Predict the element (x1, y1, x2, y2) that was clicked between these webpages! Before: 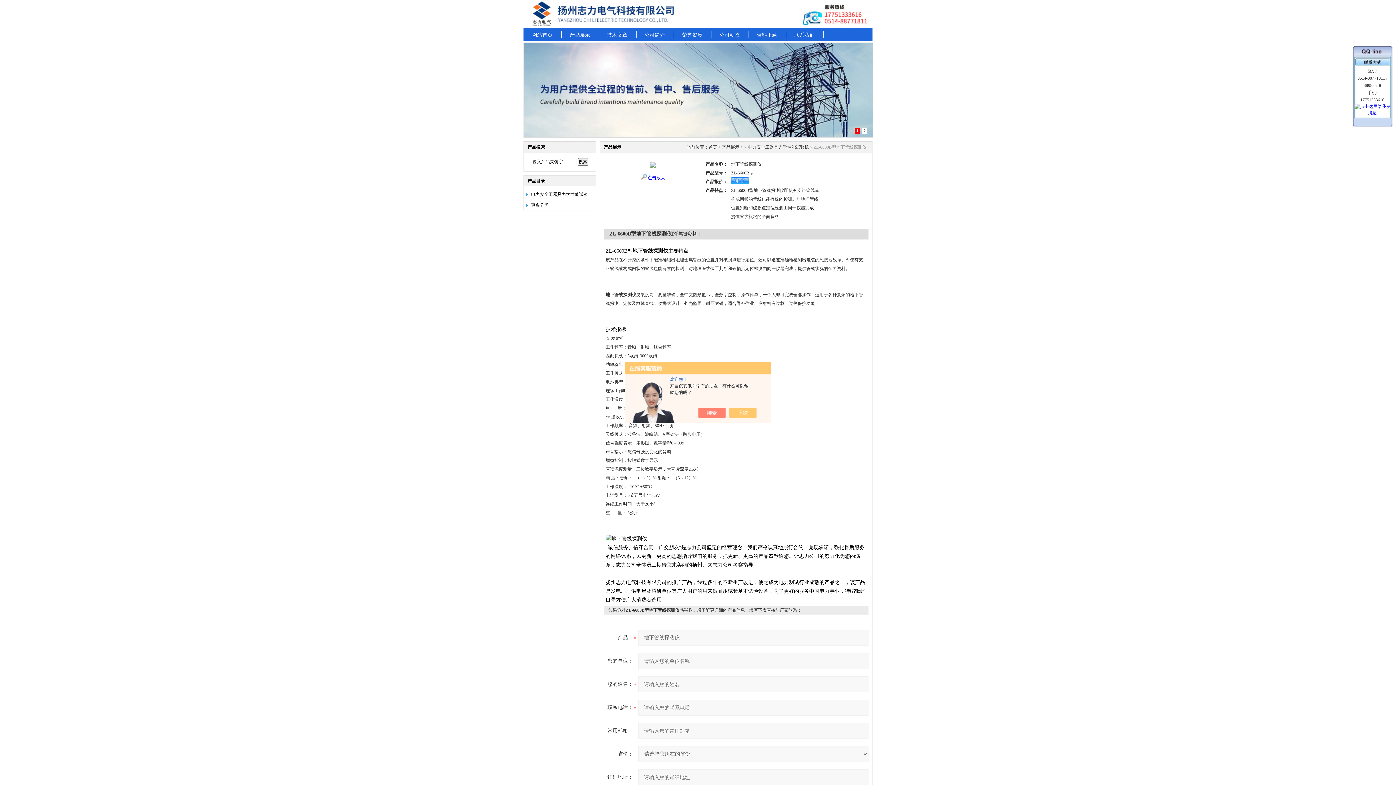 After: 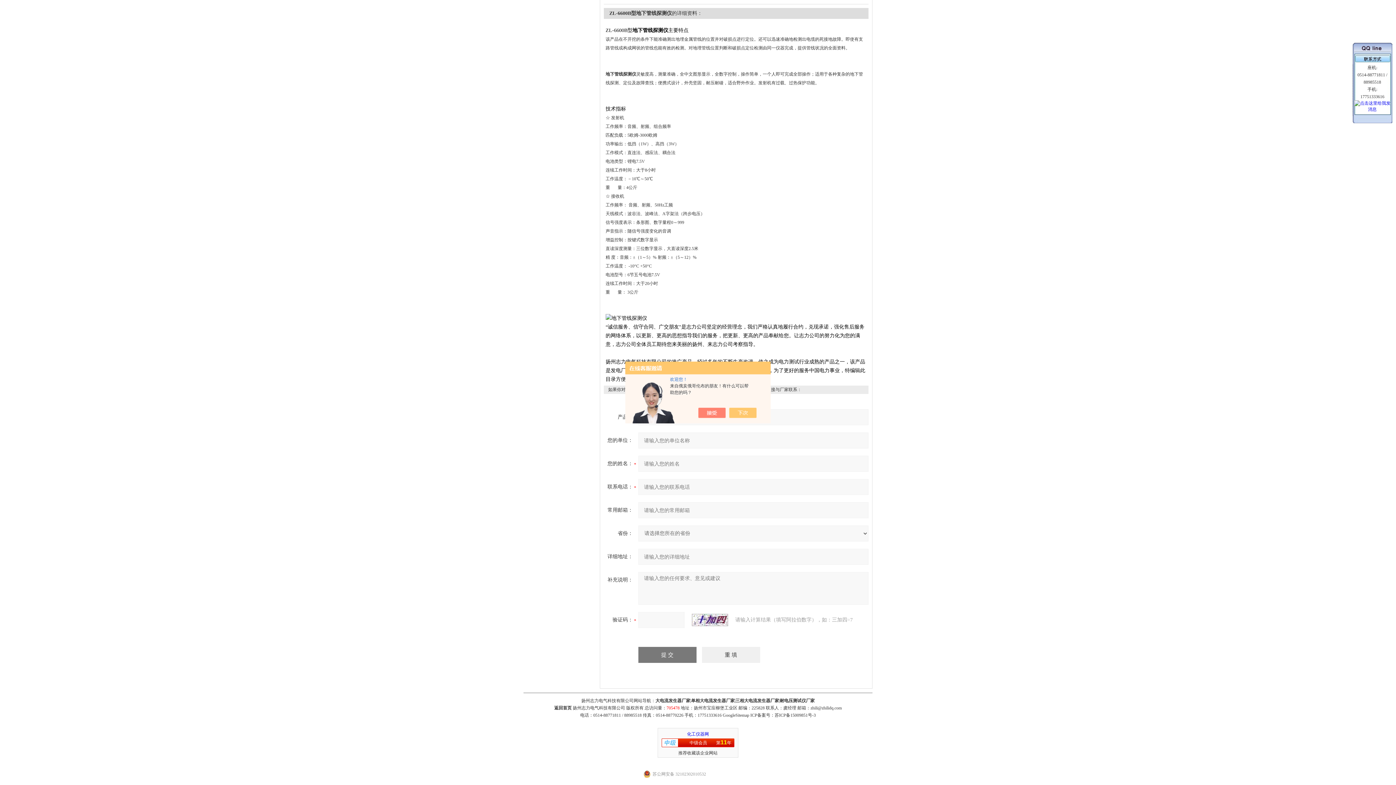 Action: bbox: (731, 179, 749, 184)